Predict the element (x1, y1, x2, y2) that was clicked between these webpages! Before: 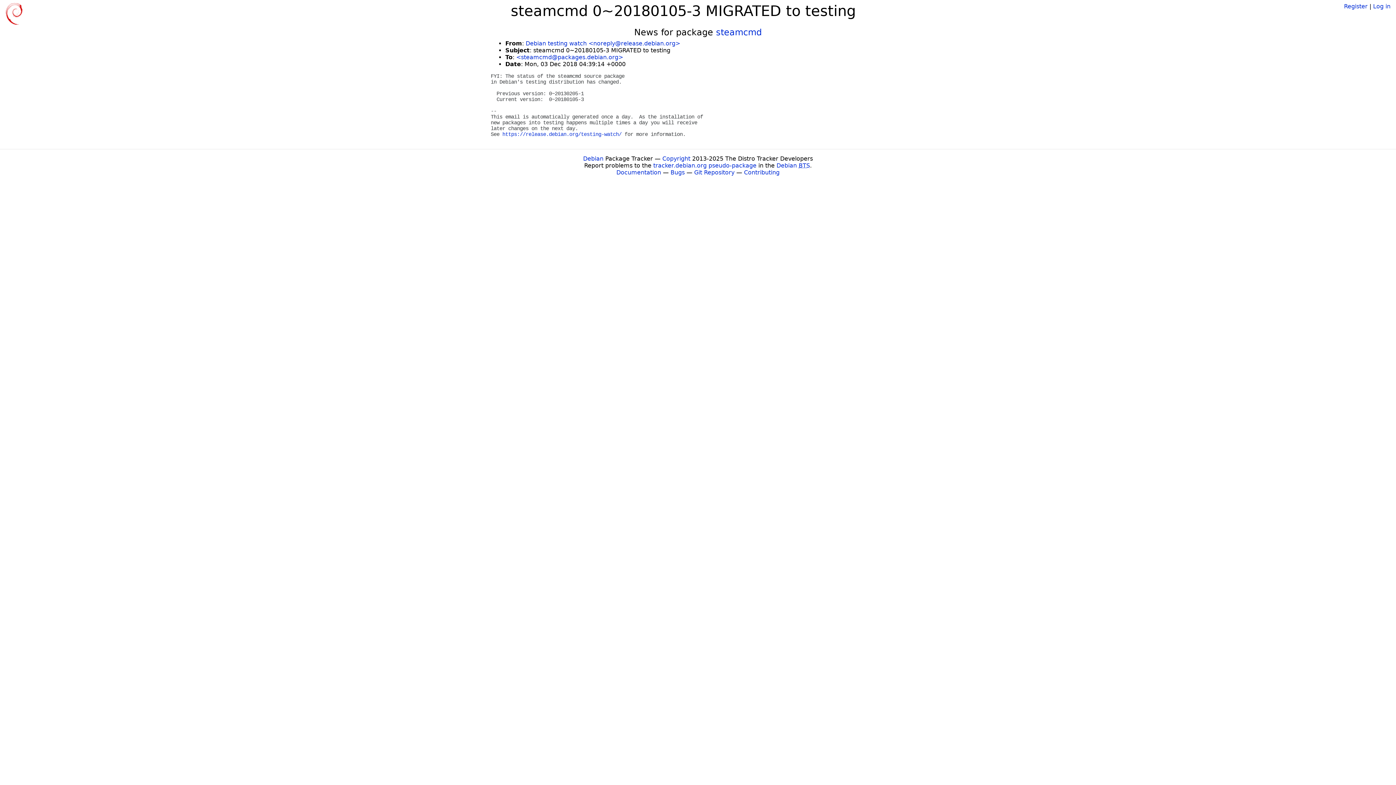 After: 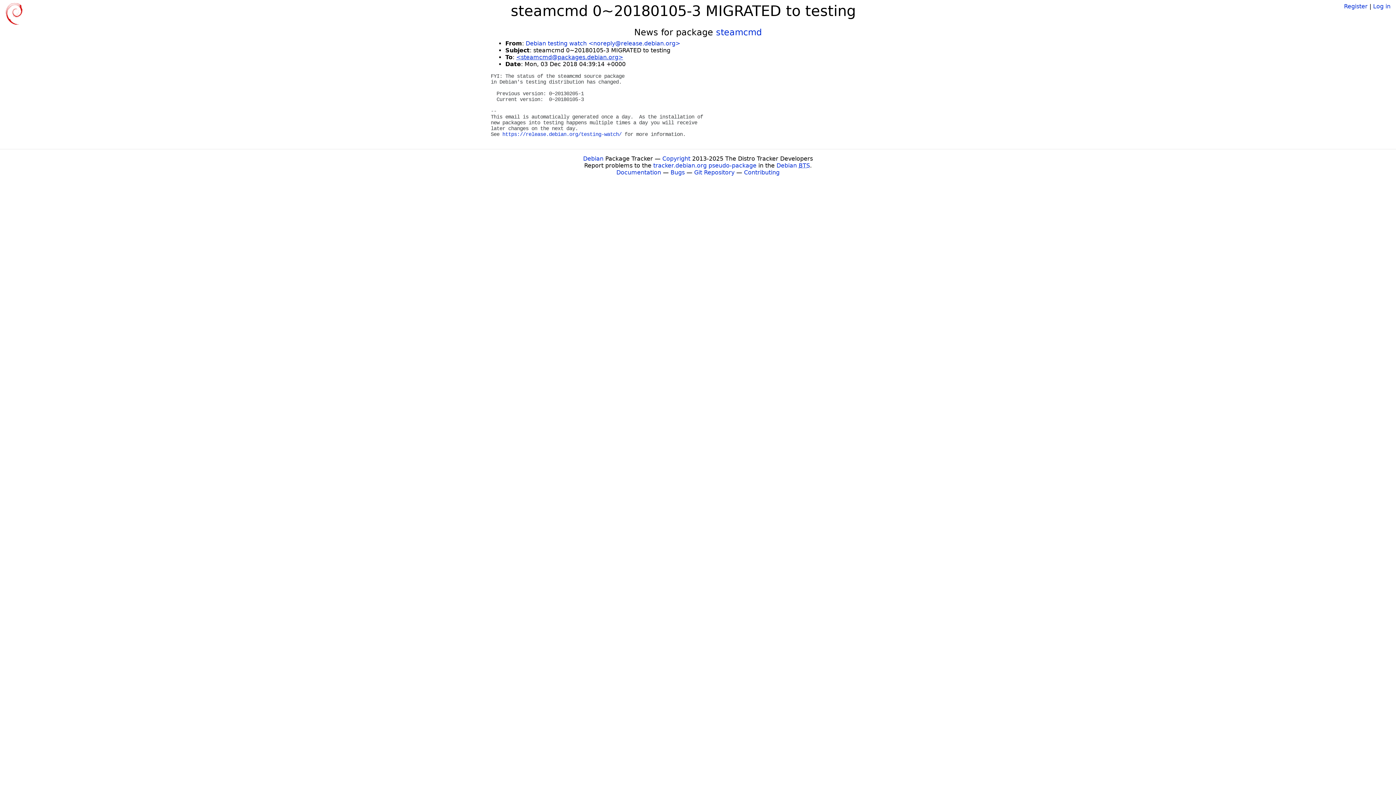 Action: bbox: (516, 53, 623, 60) label: <steamcmd@packages.debian.org>